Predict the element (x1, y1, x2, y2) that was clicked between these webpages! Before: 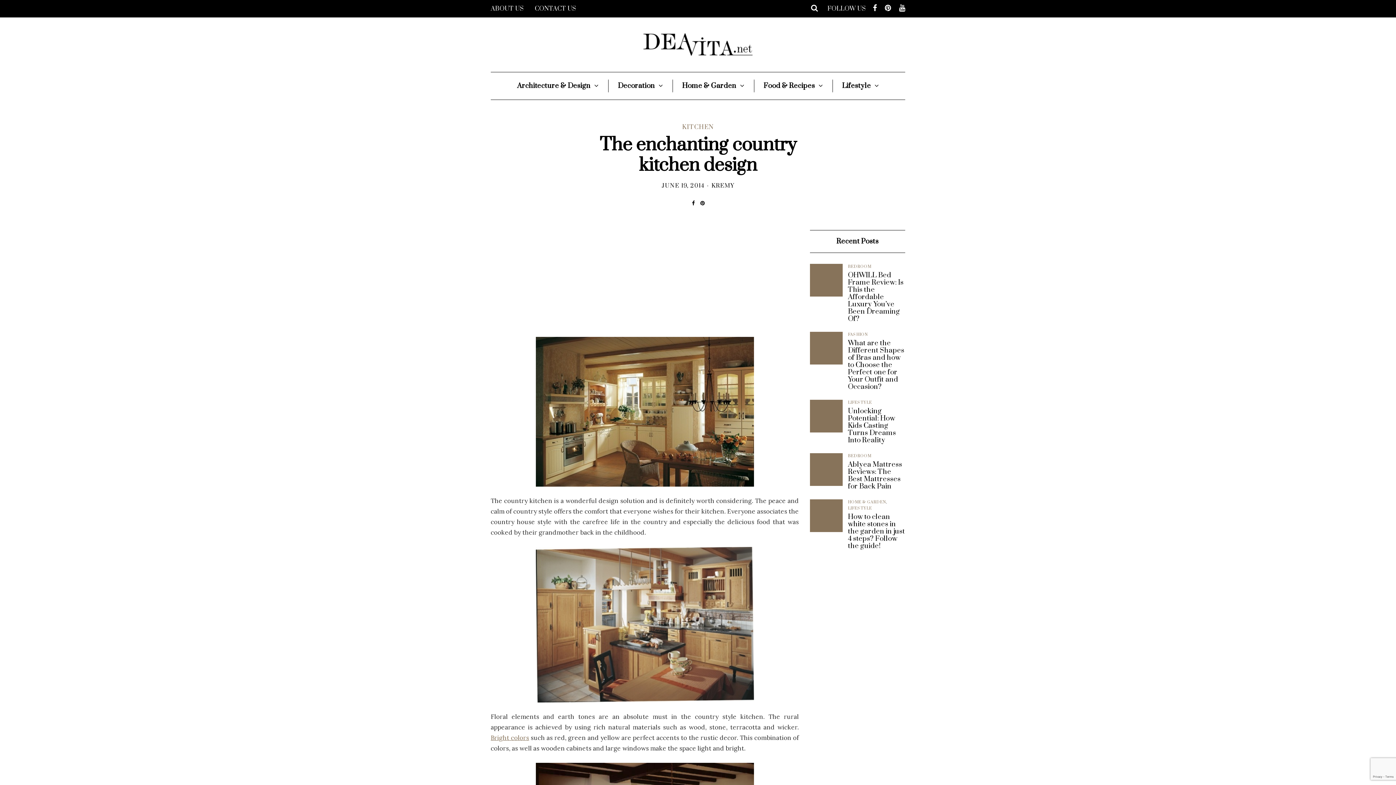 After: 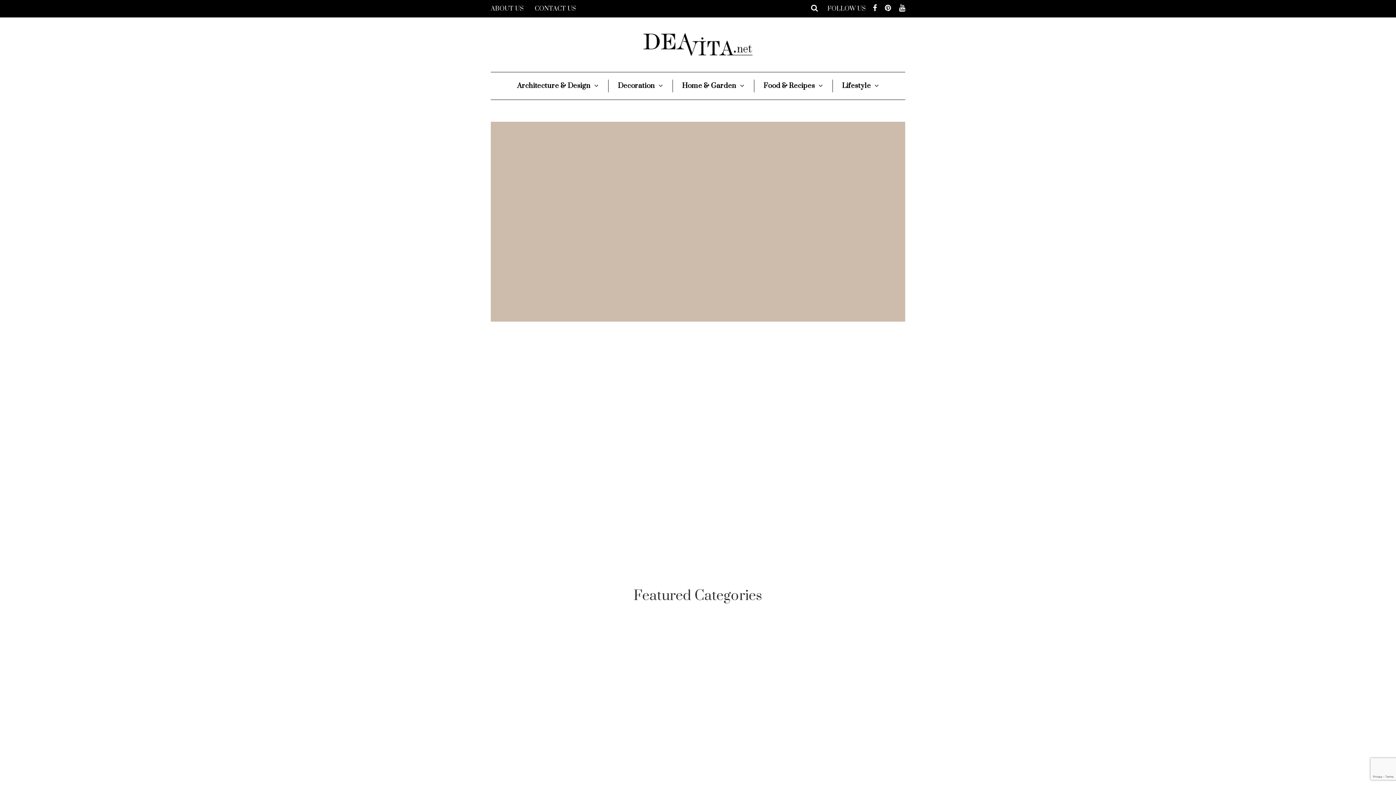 Action: bbox: (643, 39, 752, 47)